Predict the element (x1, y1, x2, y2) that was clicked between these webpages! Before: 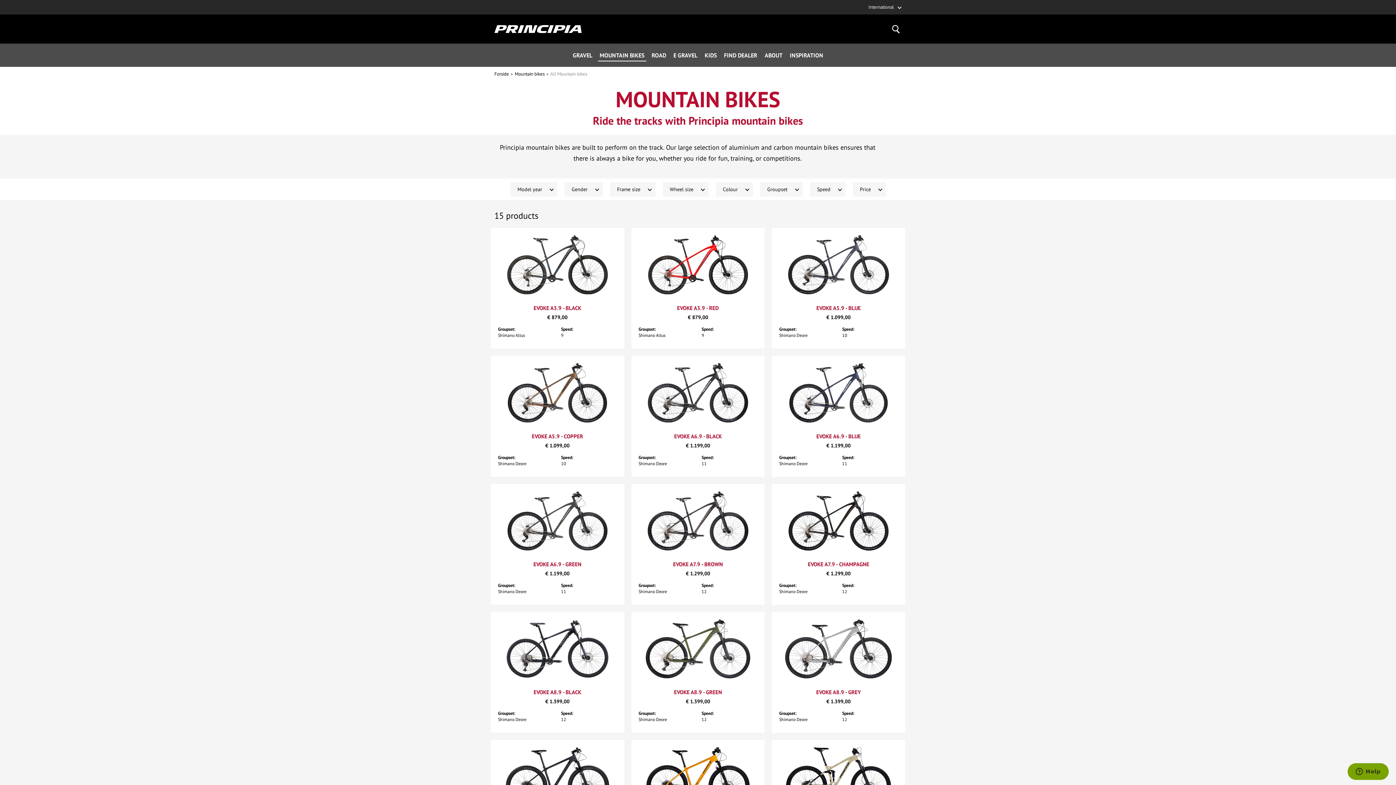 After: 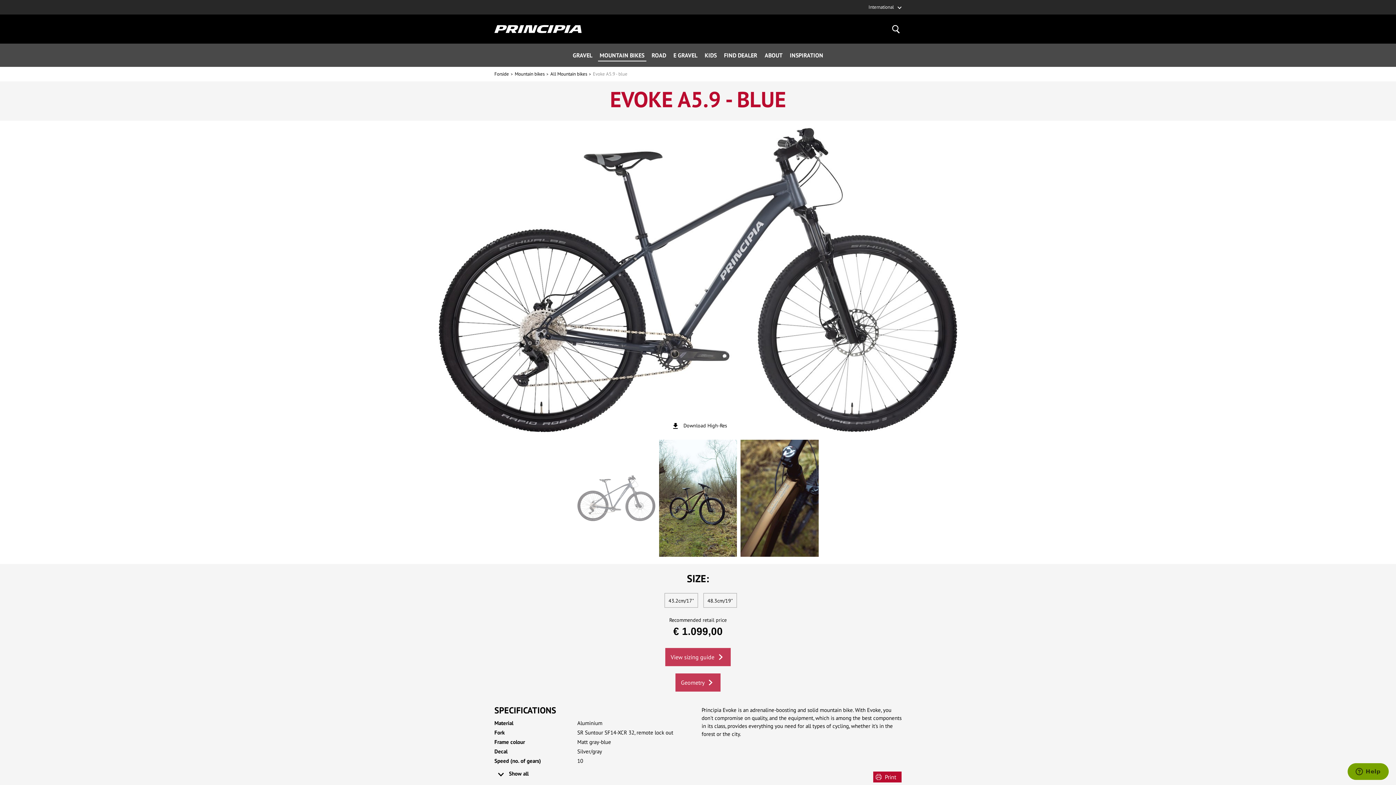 Action: bbox: (779, 235, 898, 298)